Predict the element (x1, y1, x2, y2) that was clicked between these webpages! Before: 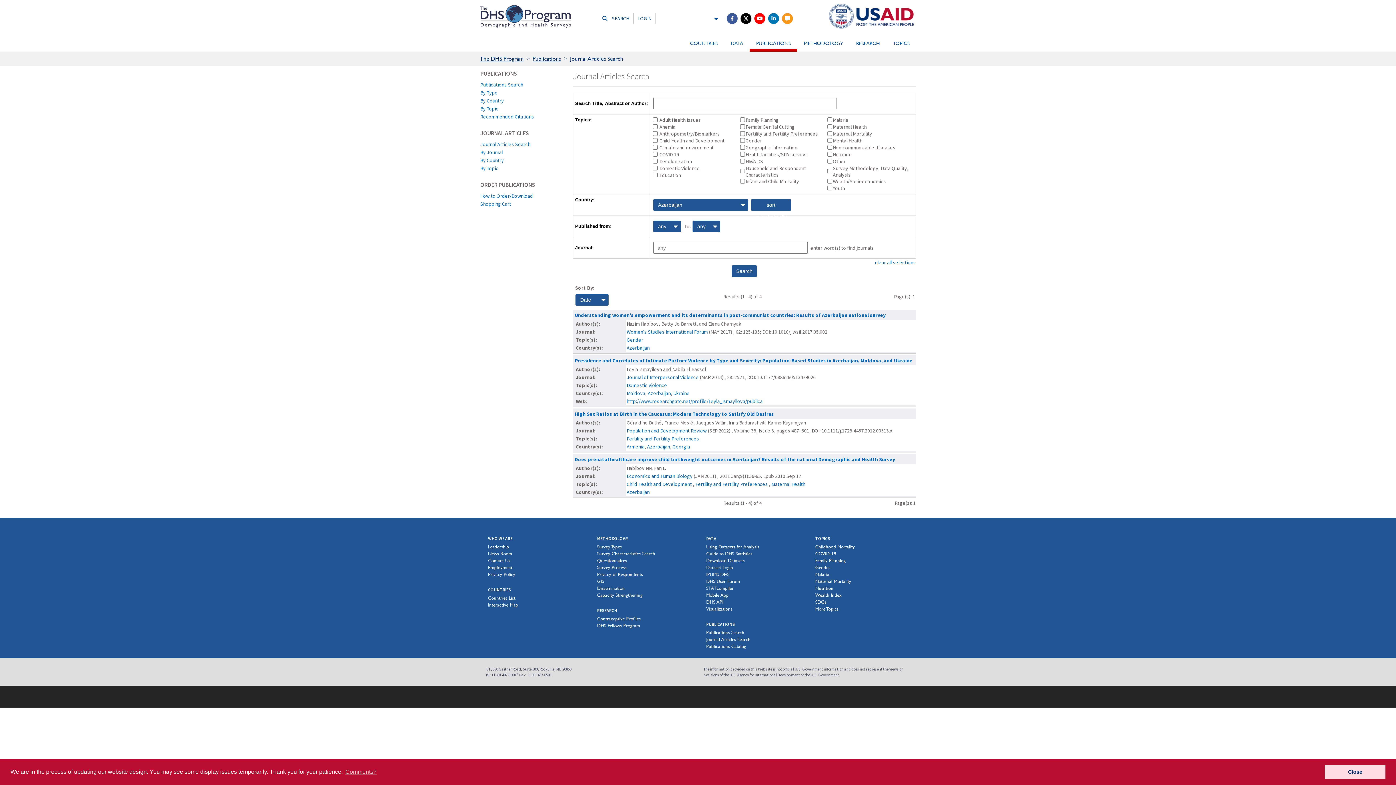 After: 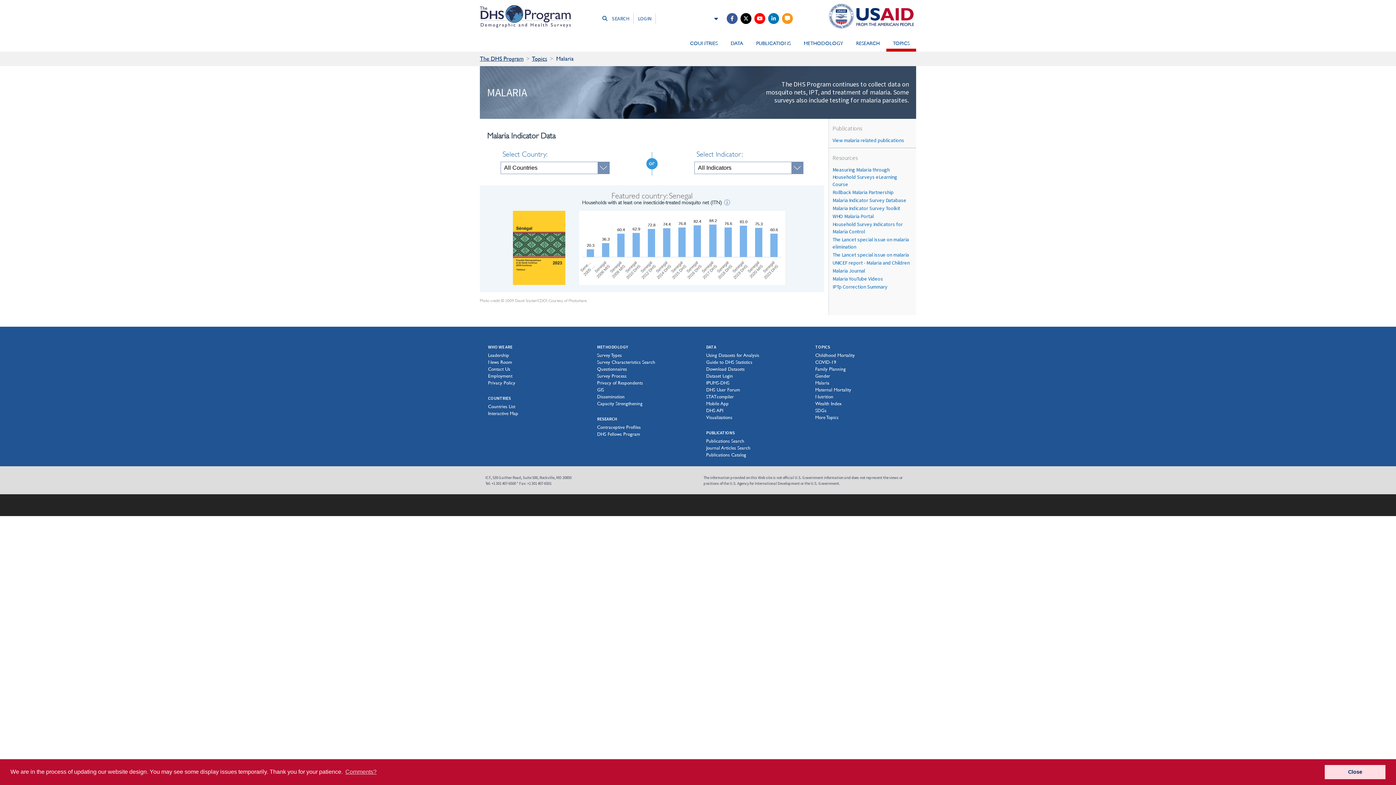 Action: label: Malaria bbox: (815, 571, 829, 577)